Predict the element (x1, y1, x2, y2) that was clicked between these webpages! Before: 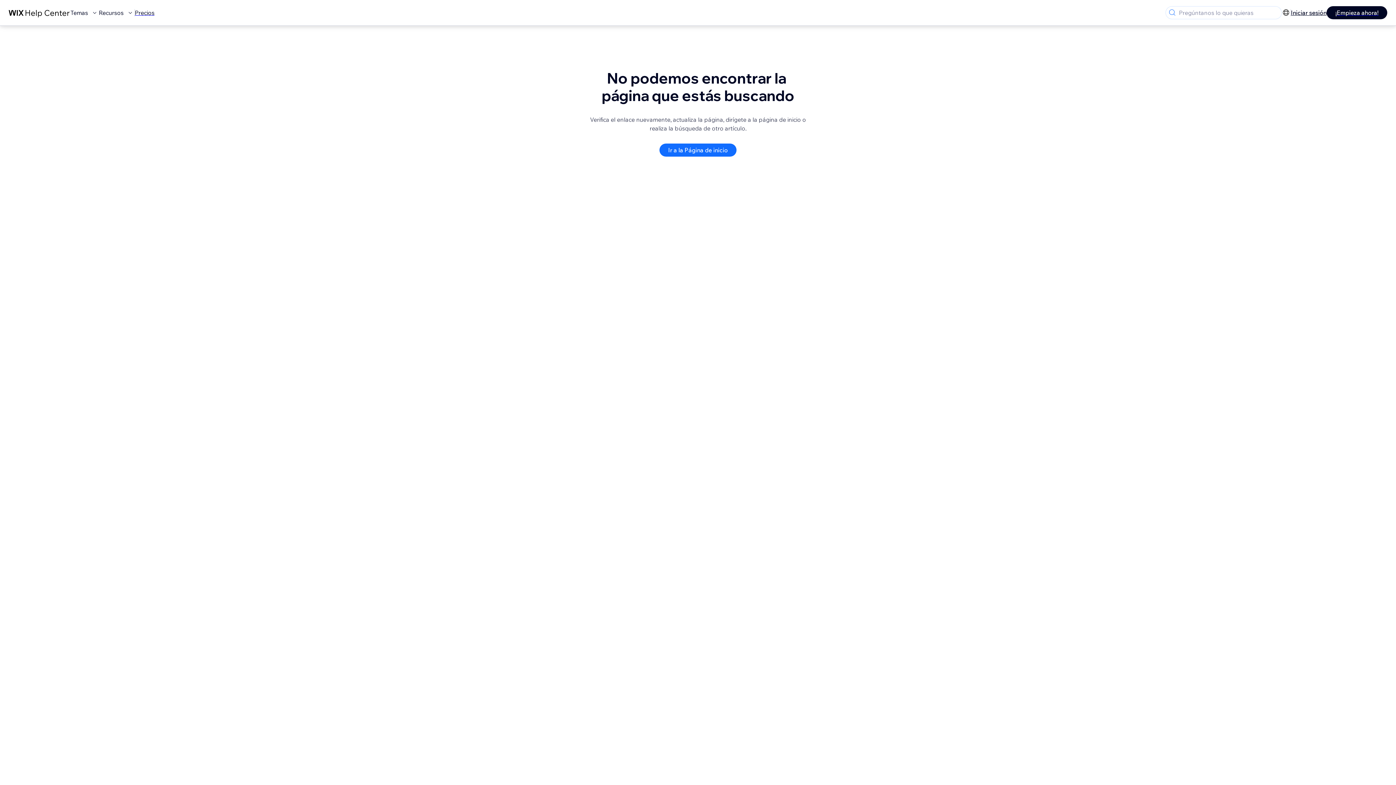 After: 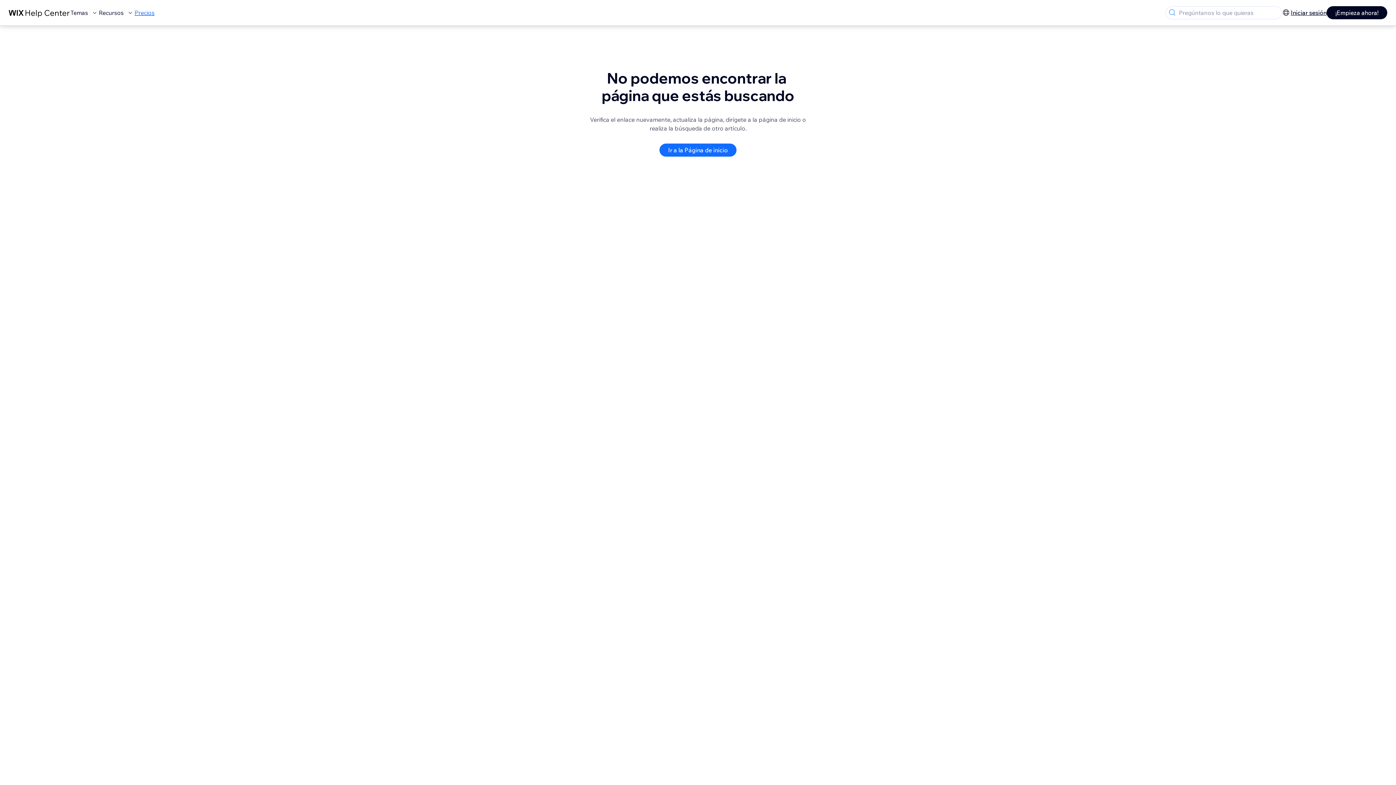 Action: label: Precios bbox: (134, 8, 154, 17)